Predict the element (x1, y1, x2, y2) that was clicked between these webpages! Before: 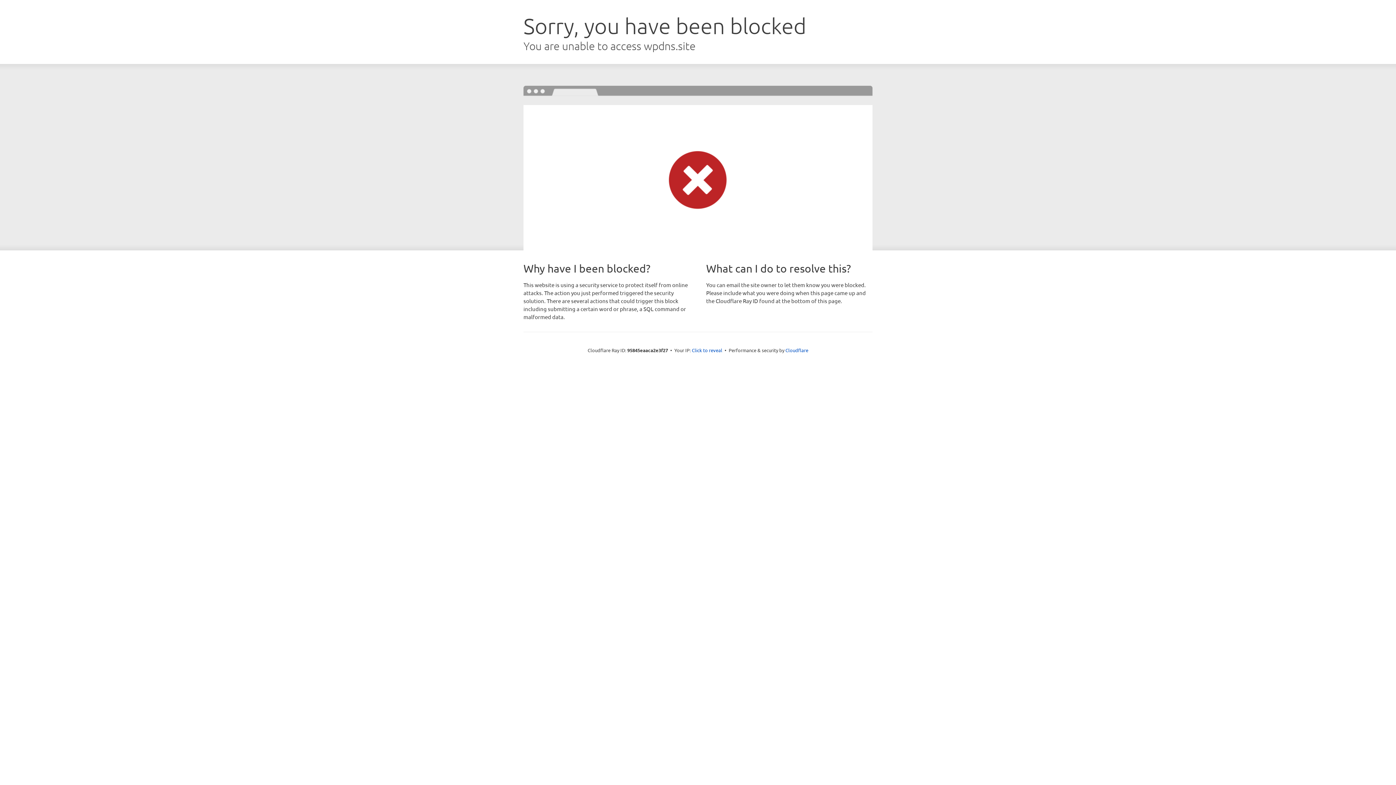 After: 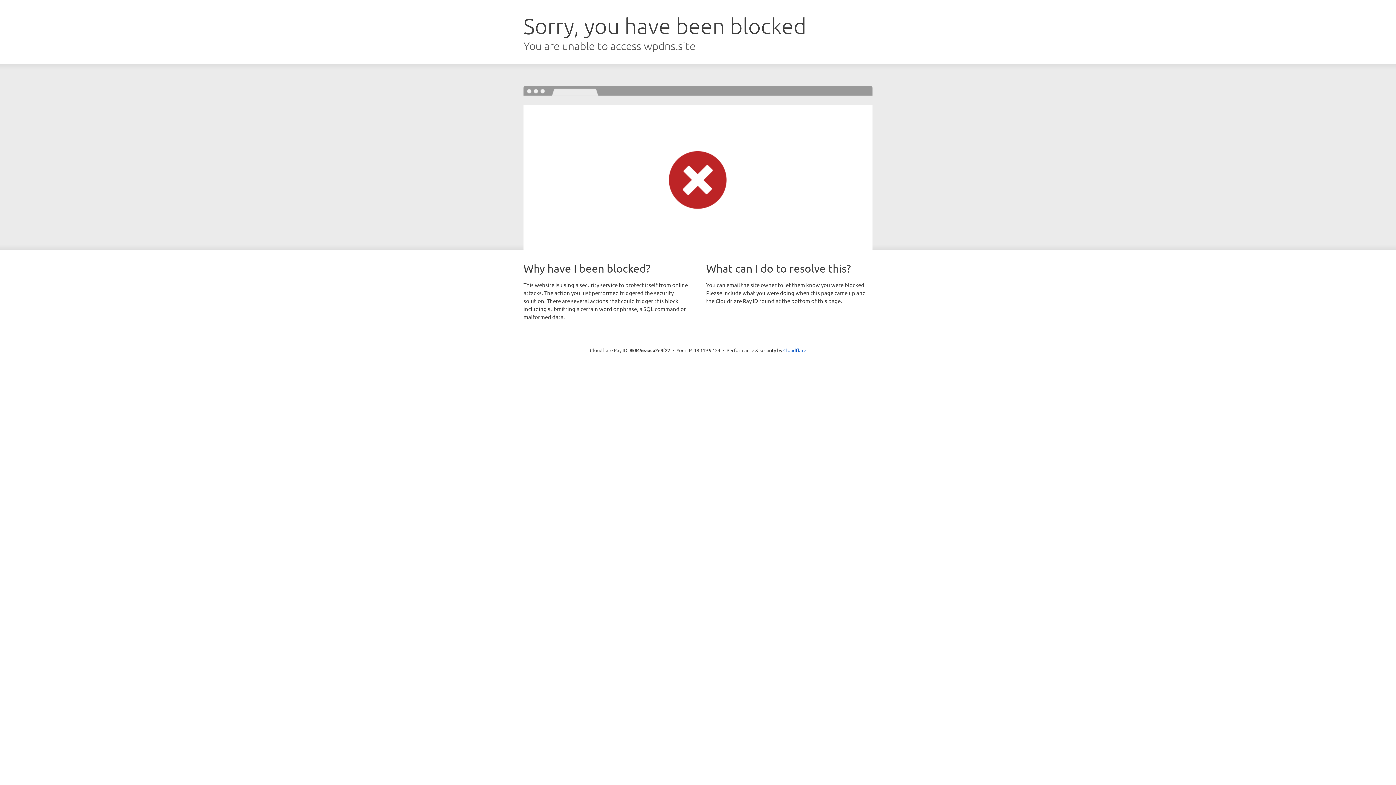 Action: label: Click to reveal bbox: (692, 346, 722, 353)